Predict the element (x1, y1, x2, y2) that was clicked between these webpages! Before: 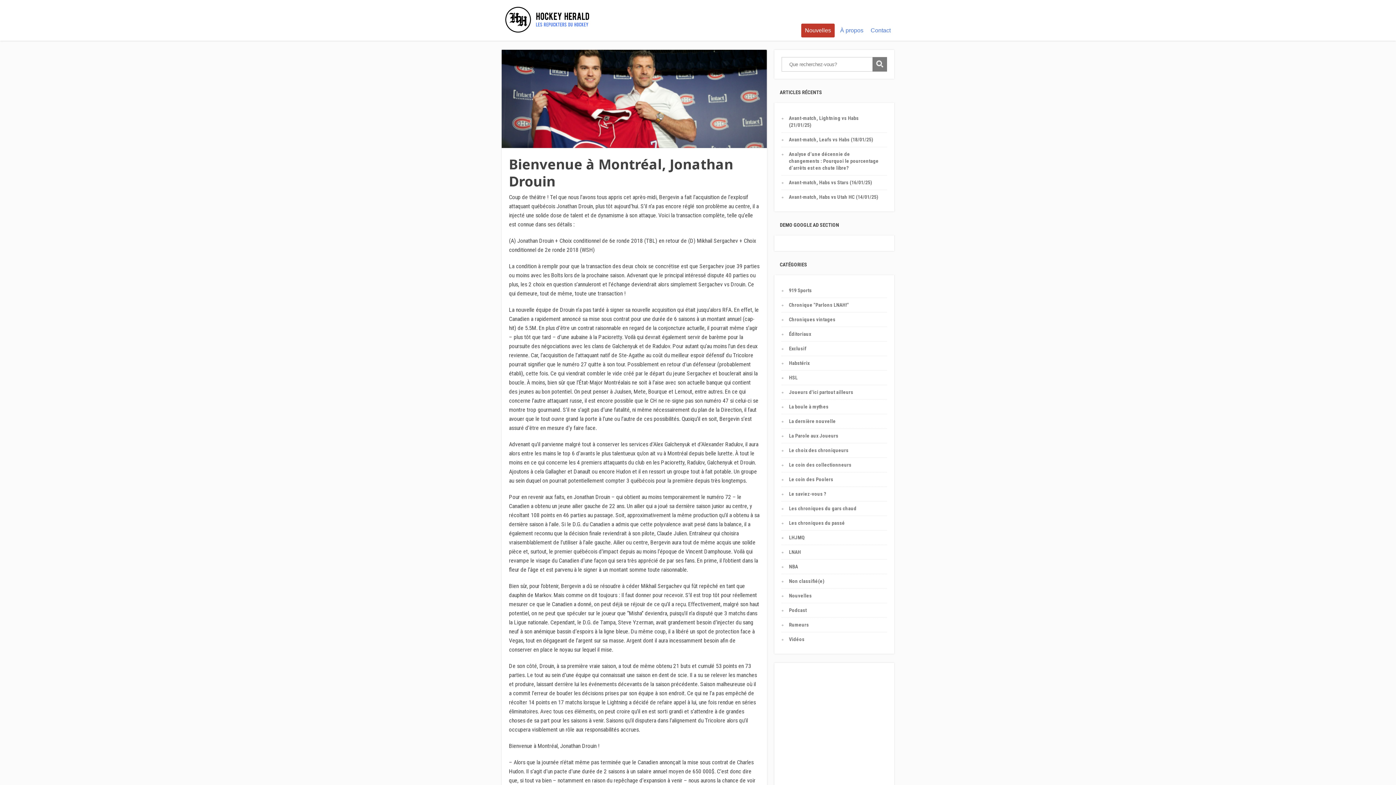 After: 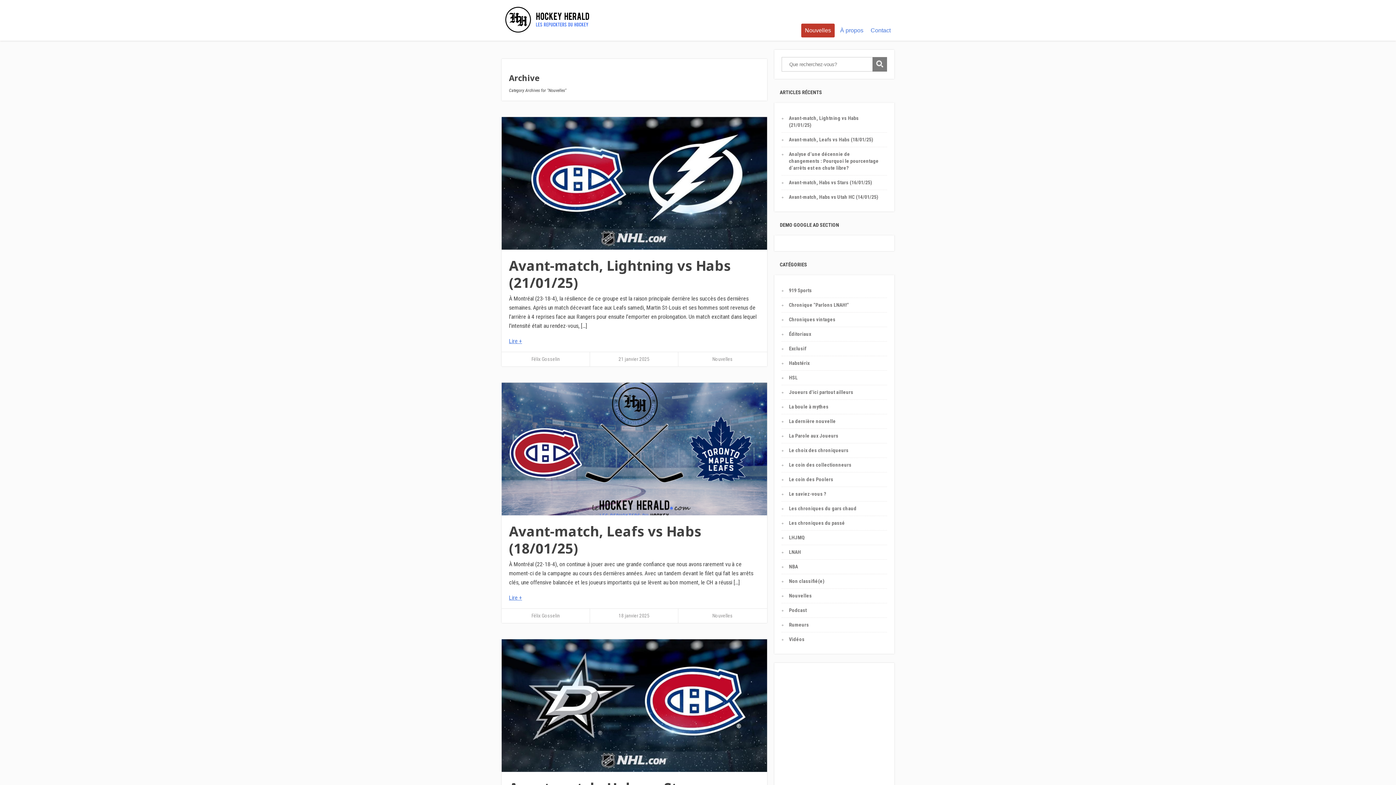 Action: label: Nouvelles bbox: (789, 593, 812, 598)